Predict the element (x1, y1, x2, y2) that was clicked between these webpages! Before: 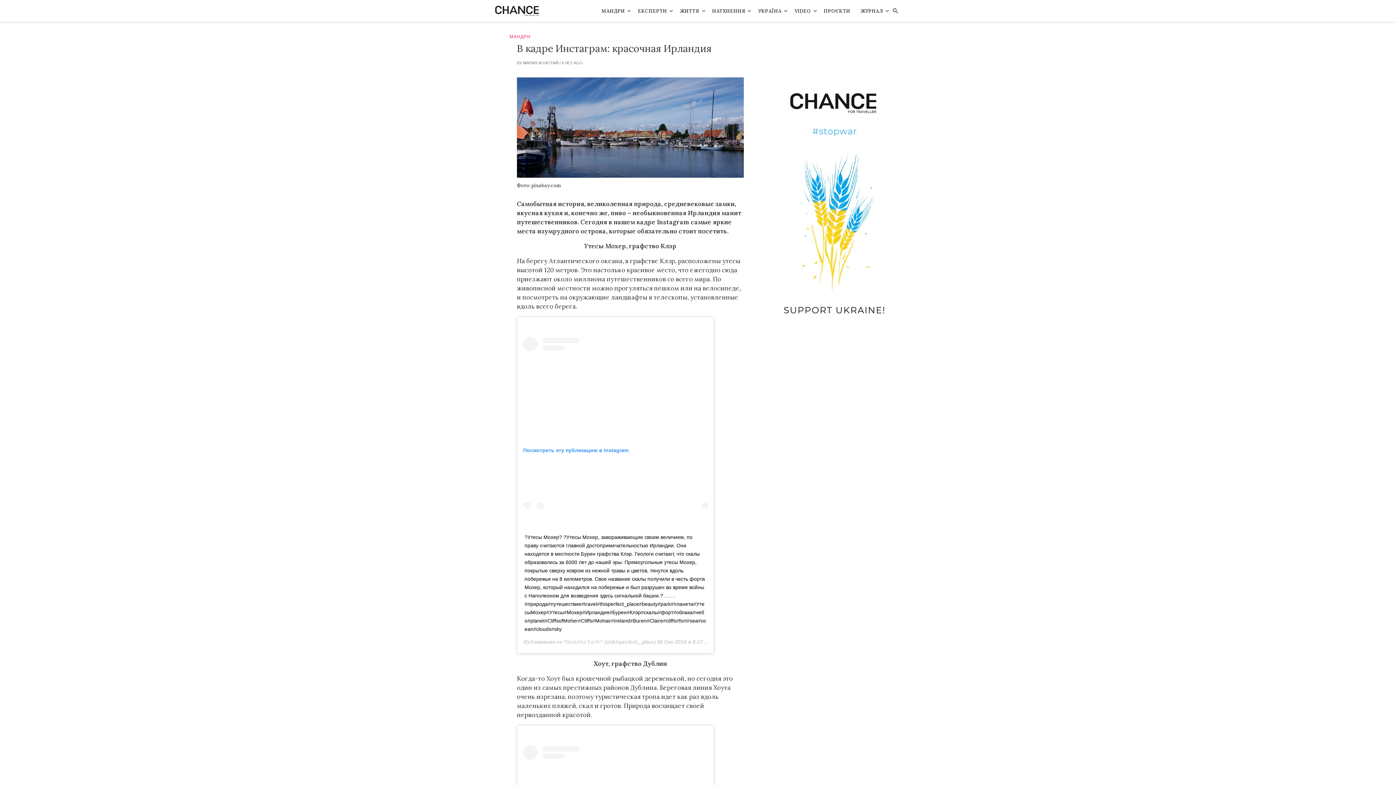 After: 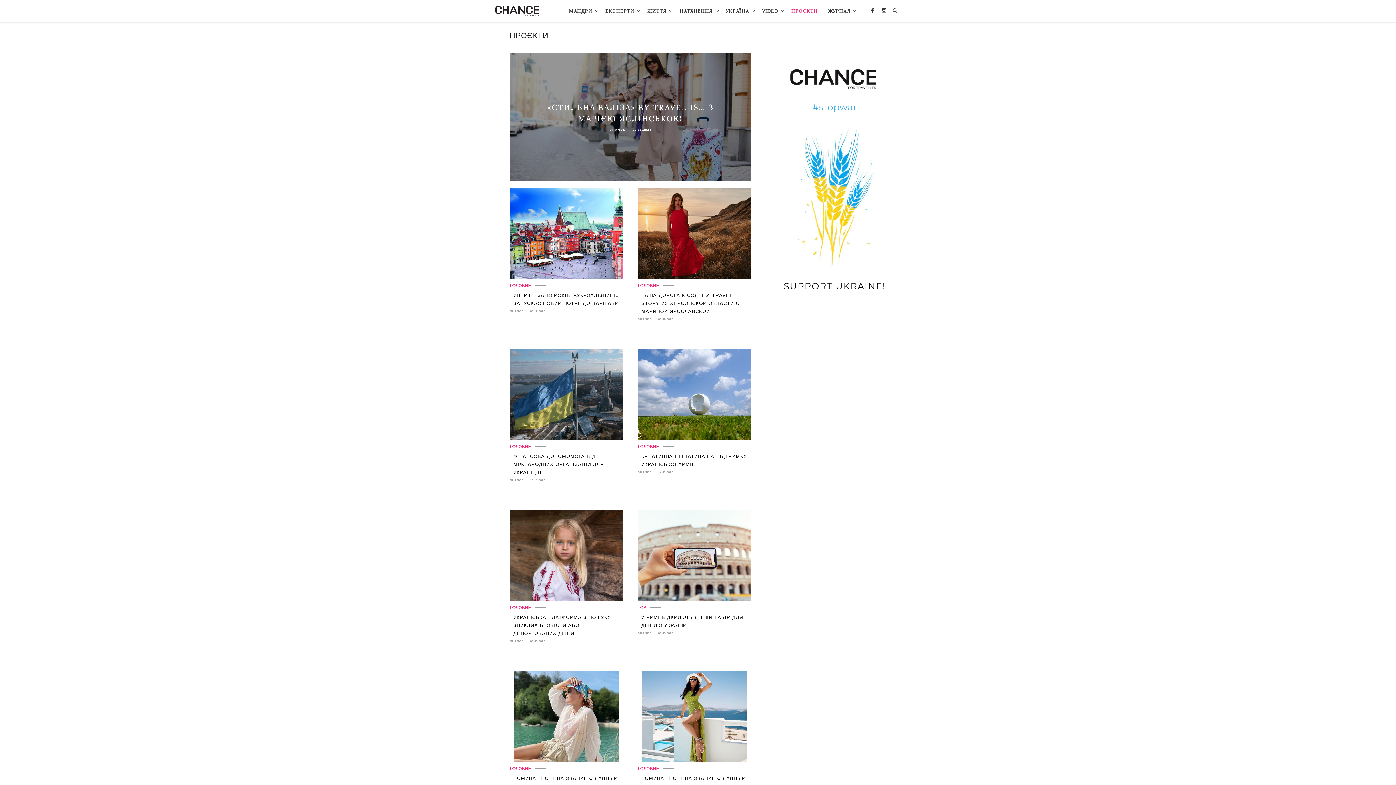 Action: bbox: (819, 3, 854, 18) label: ПРОЄКТИ